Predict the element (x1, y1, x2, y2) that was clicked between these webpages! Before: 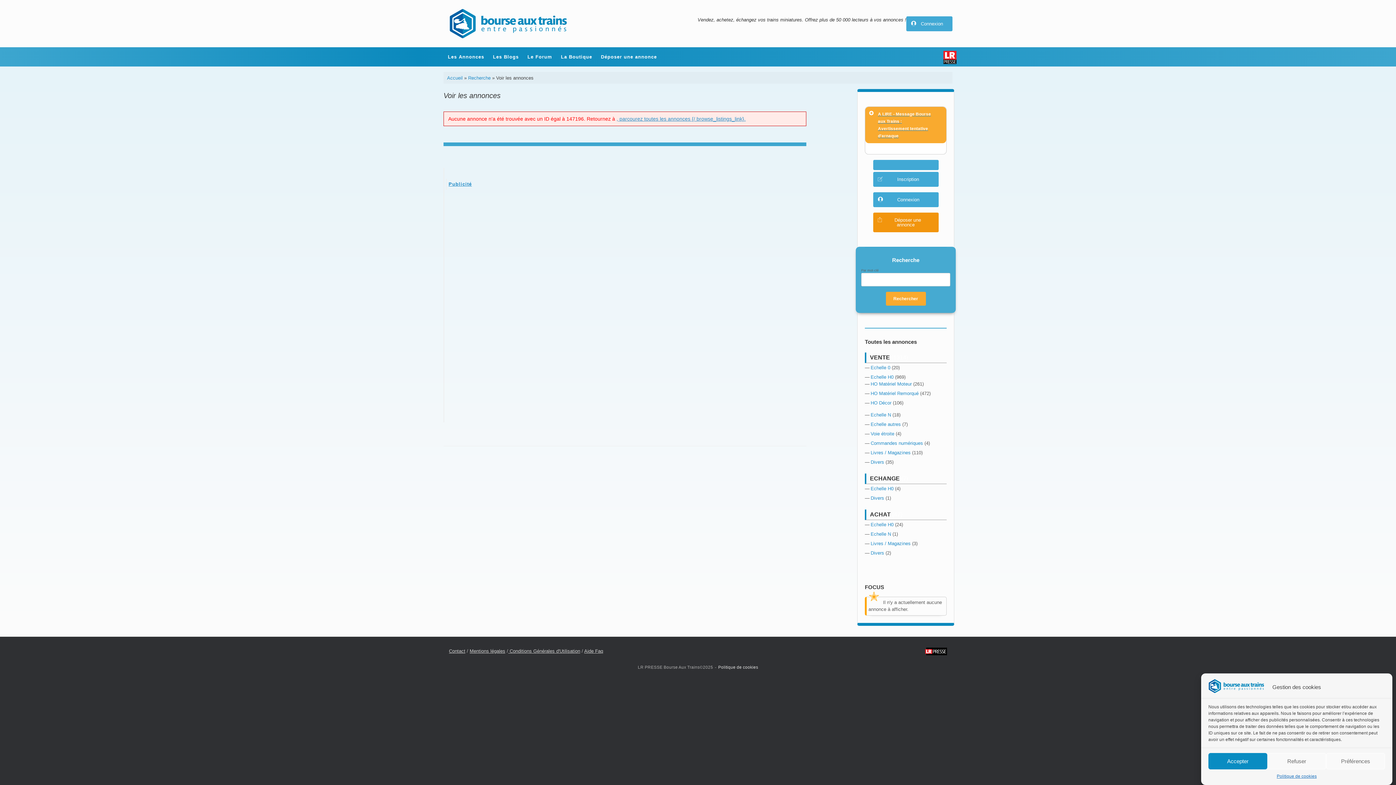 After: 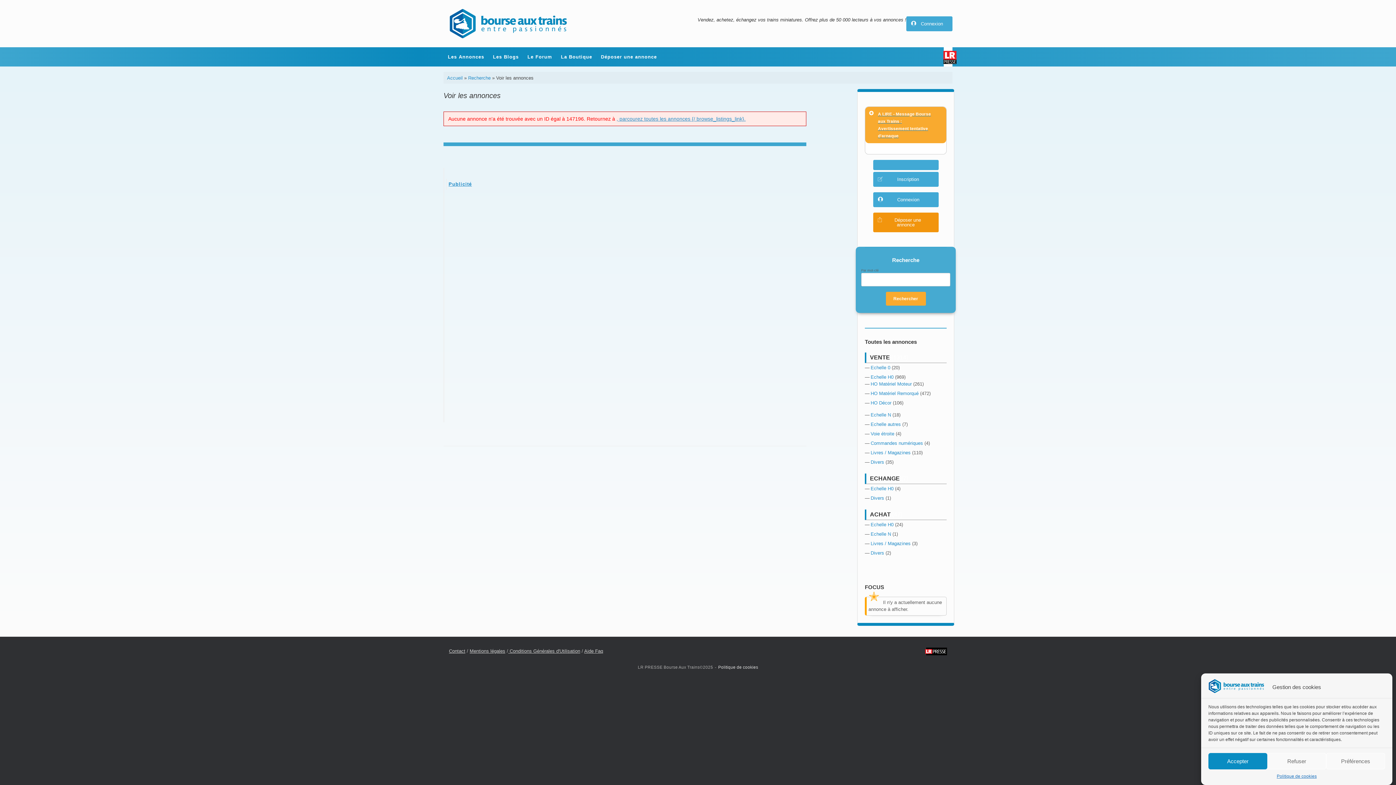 Action: bbox: (944, 47, 952, 66)